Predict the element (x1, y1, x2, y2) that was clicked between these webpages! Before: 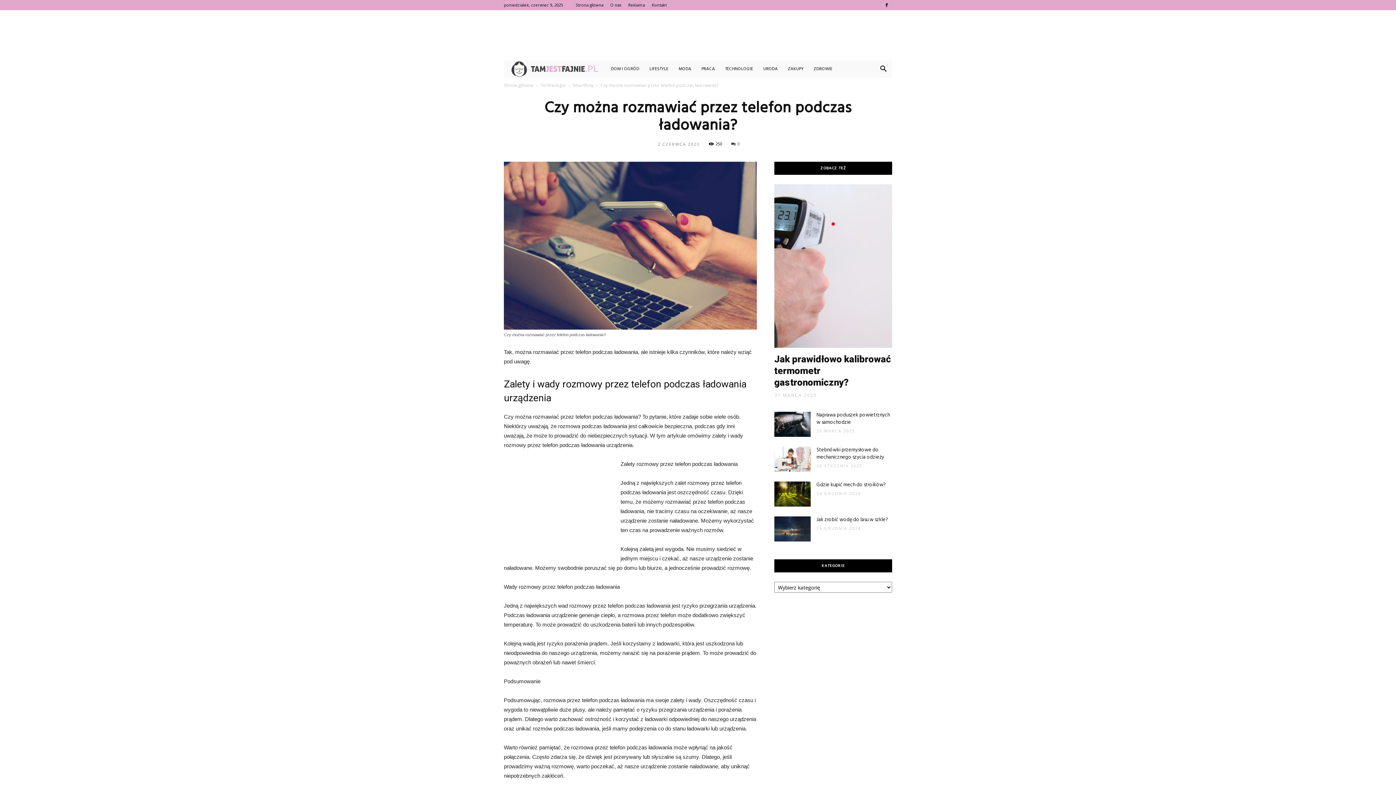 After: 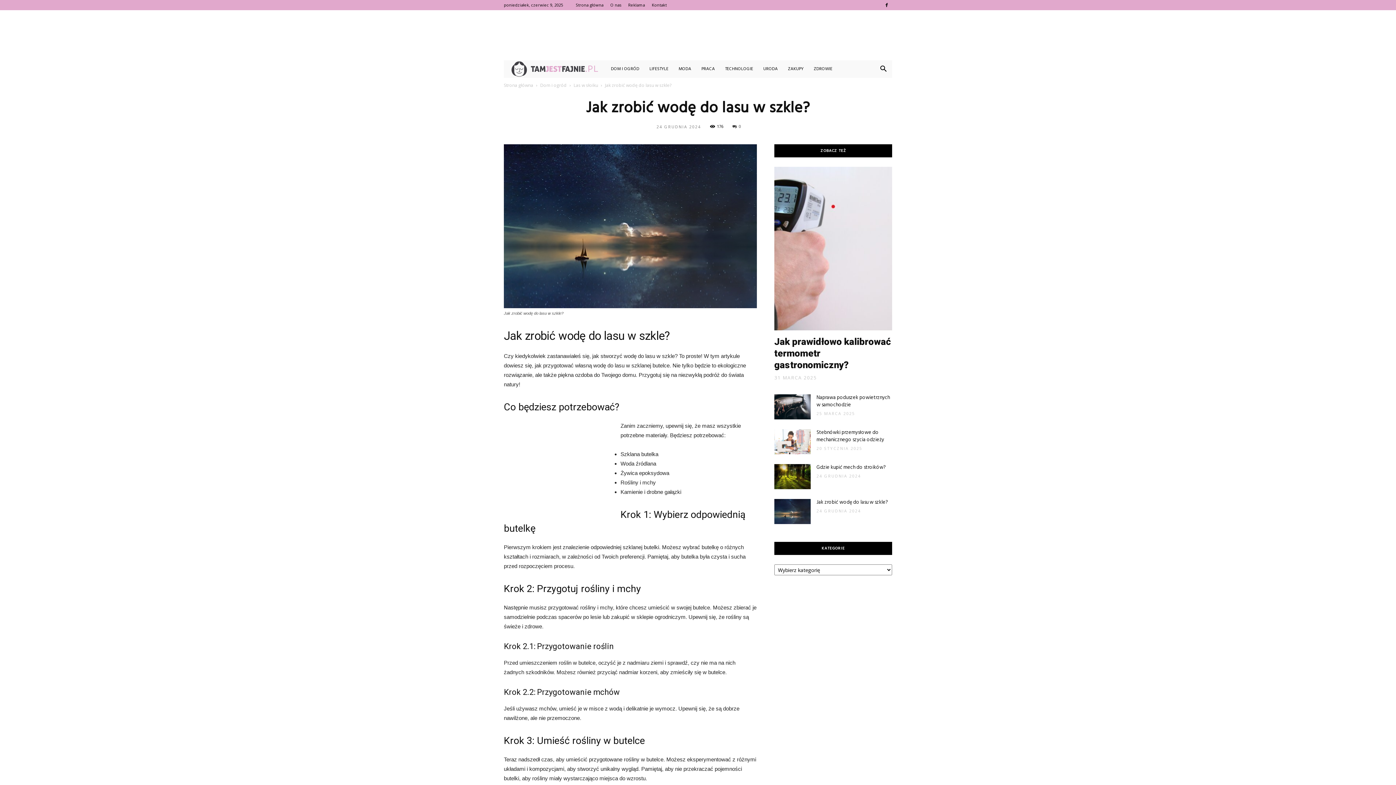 Action: bbox: (816, 516, 888, 524) label: Jak zrobić wodę do lasu w szkle?